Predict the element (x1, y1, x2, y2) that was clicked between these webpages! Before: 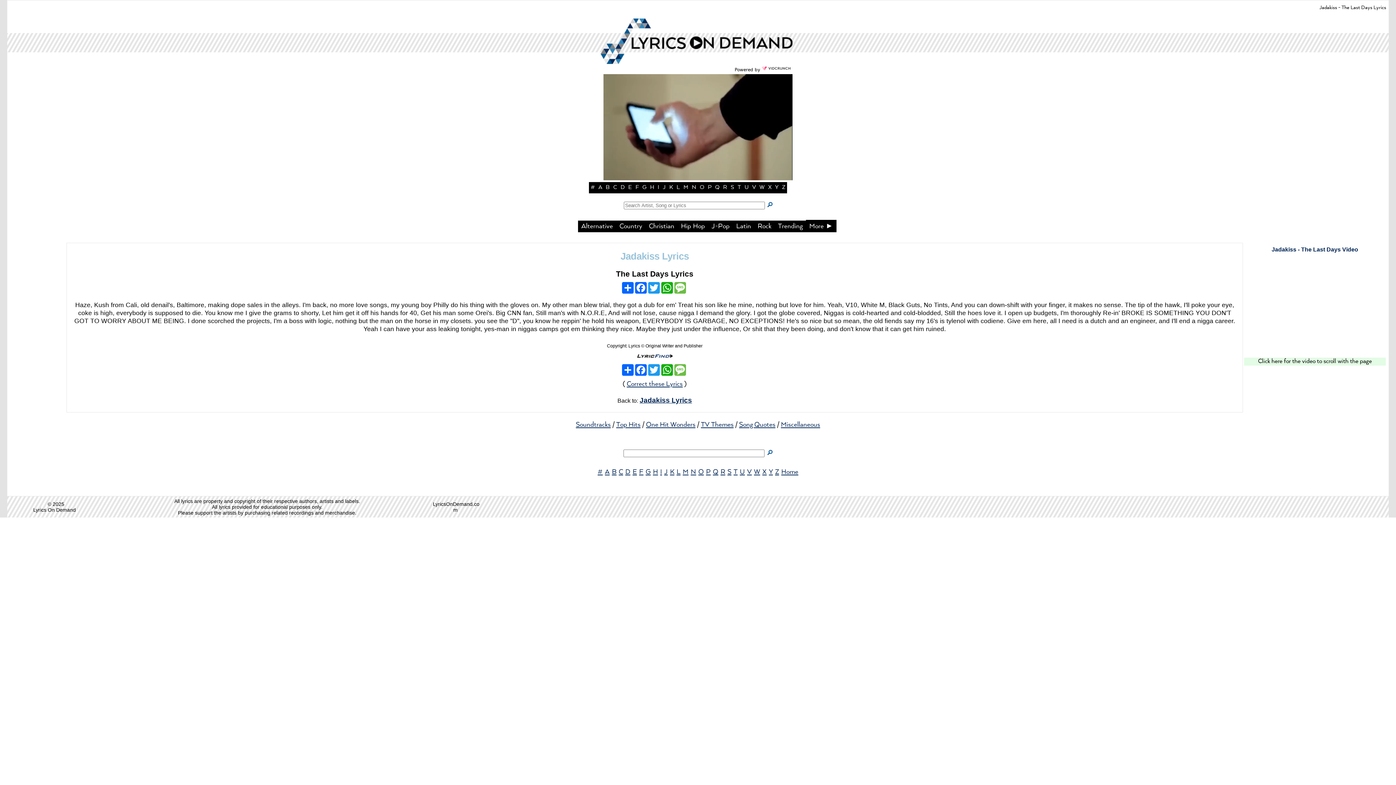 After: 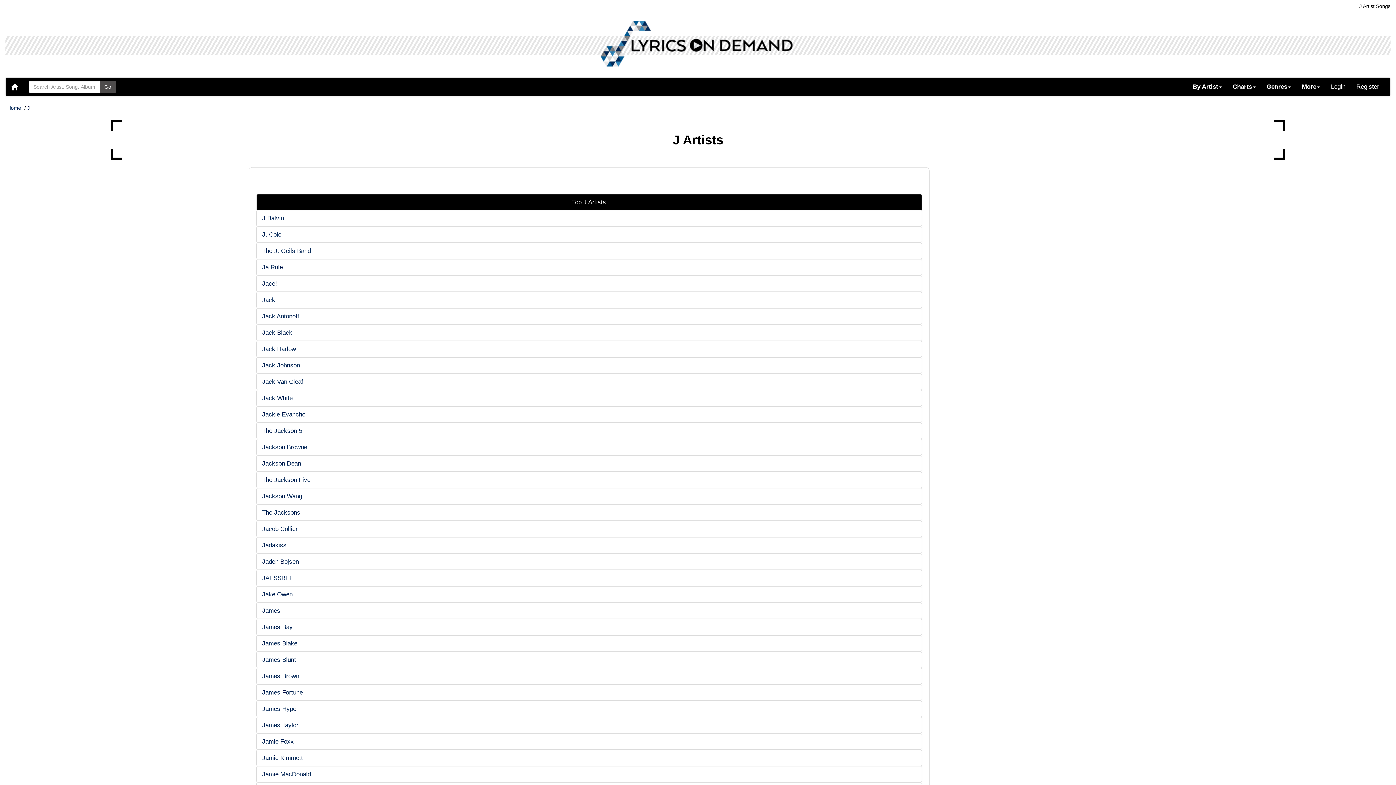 Action: label: J bbox: (664, 468, 668, 476)